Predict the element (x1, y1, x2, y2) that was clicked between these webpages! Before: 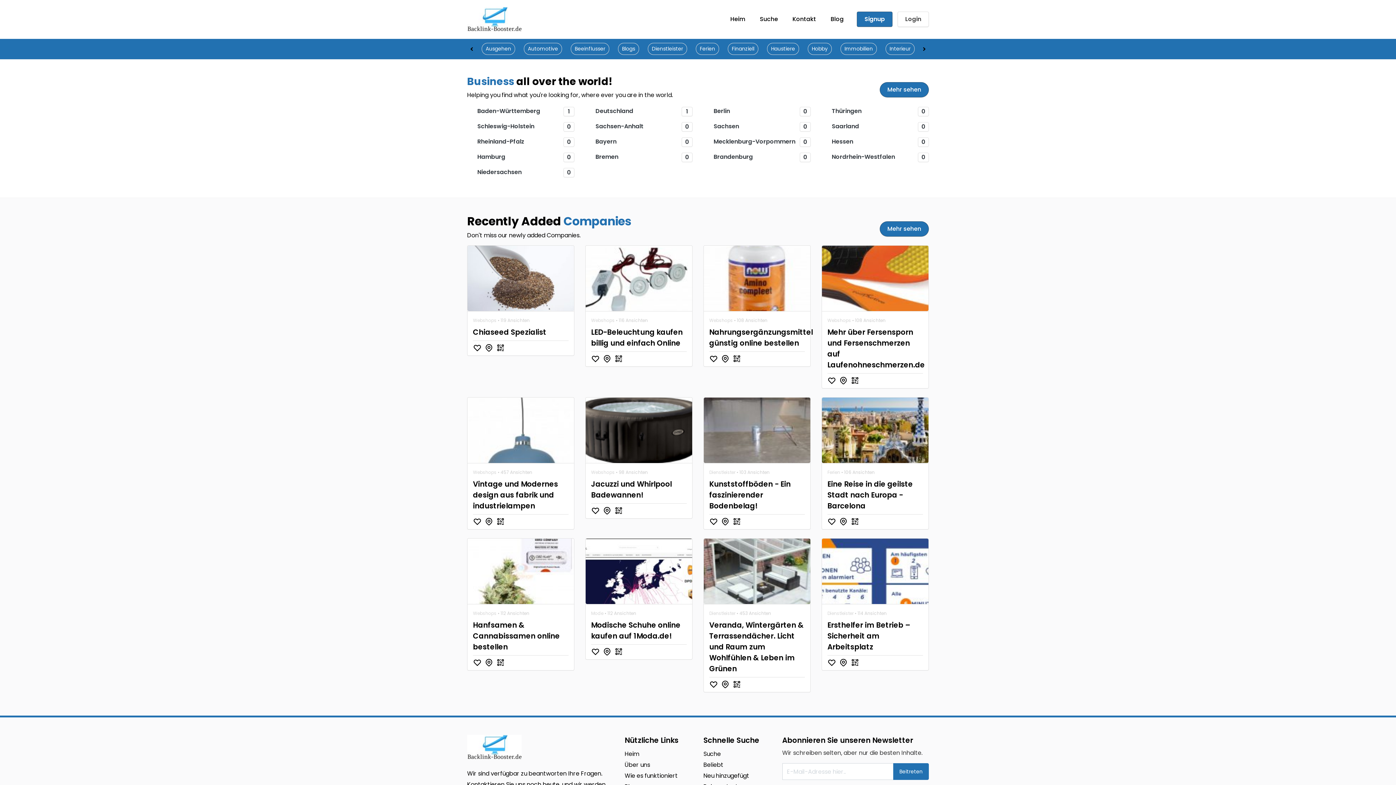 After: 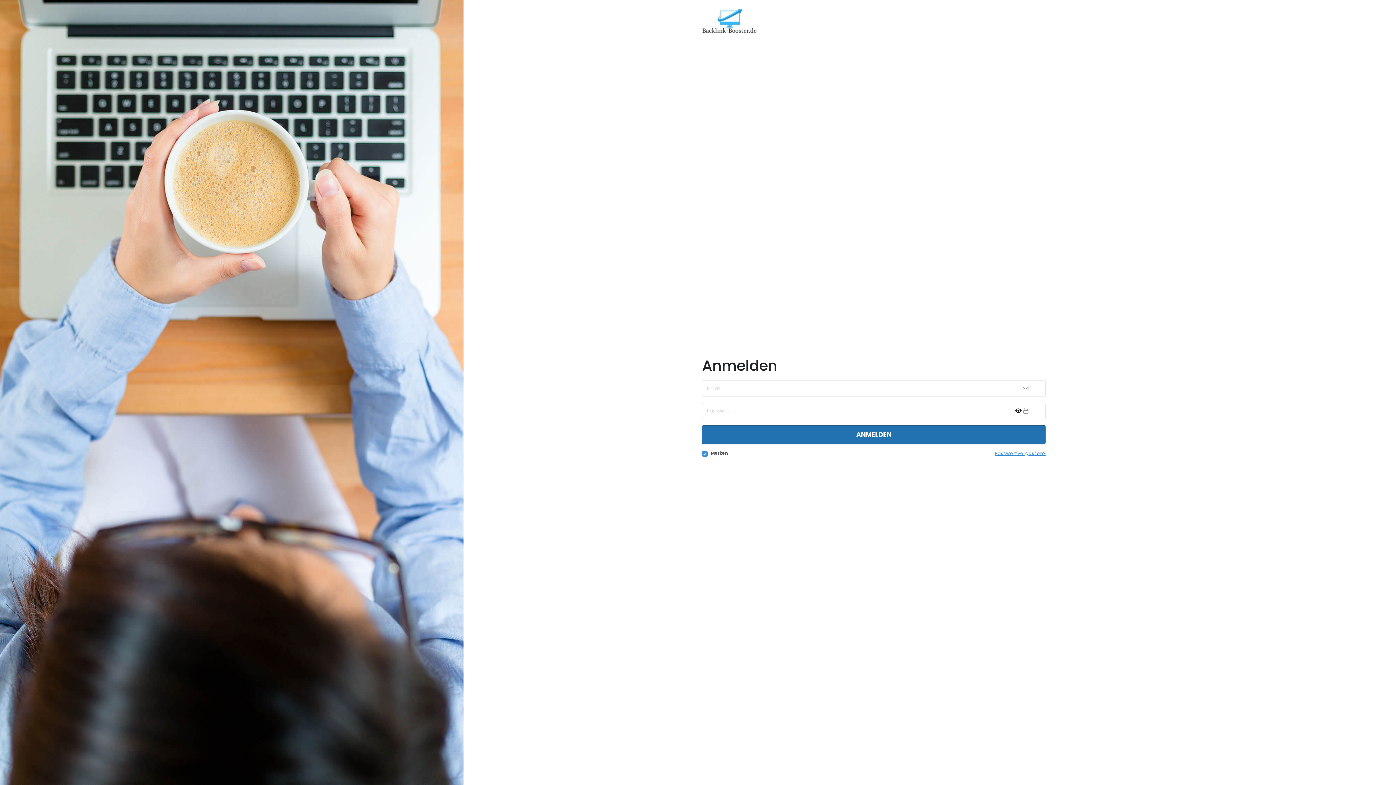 Action: bbox: (897, 11, 929, 26) label: Login